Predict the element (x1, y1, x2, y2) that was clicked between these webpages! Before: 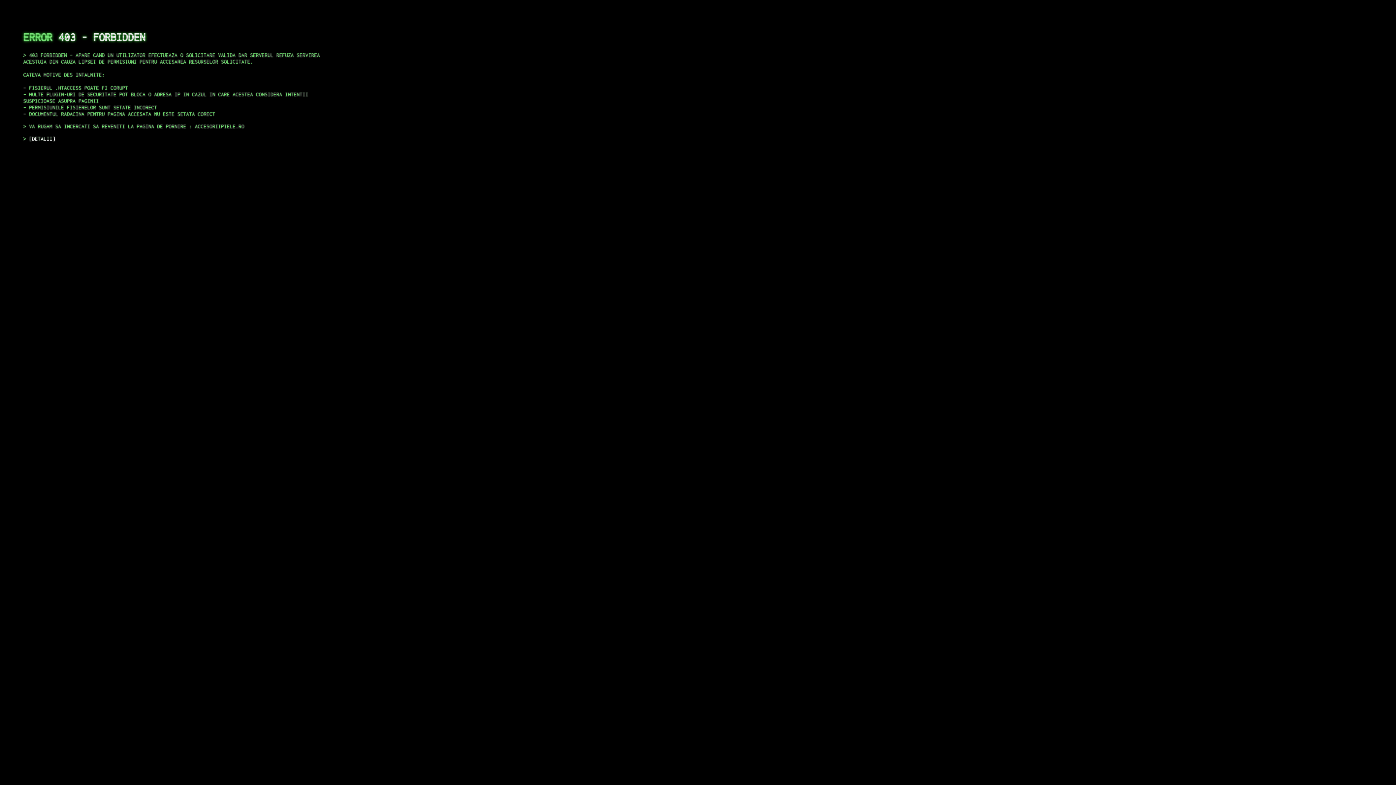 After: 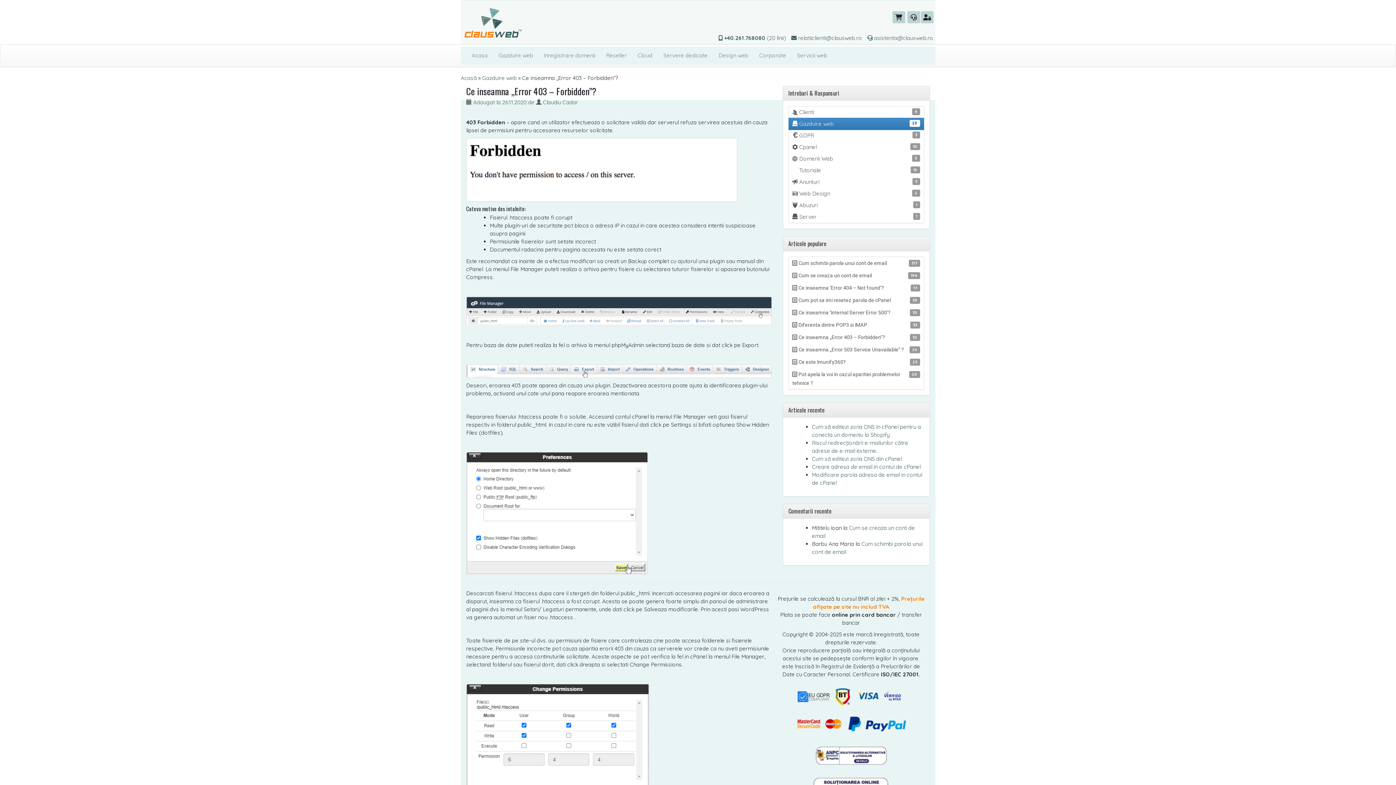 Action: bbox: (29, 135, 55, 141) label: DETALII